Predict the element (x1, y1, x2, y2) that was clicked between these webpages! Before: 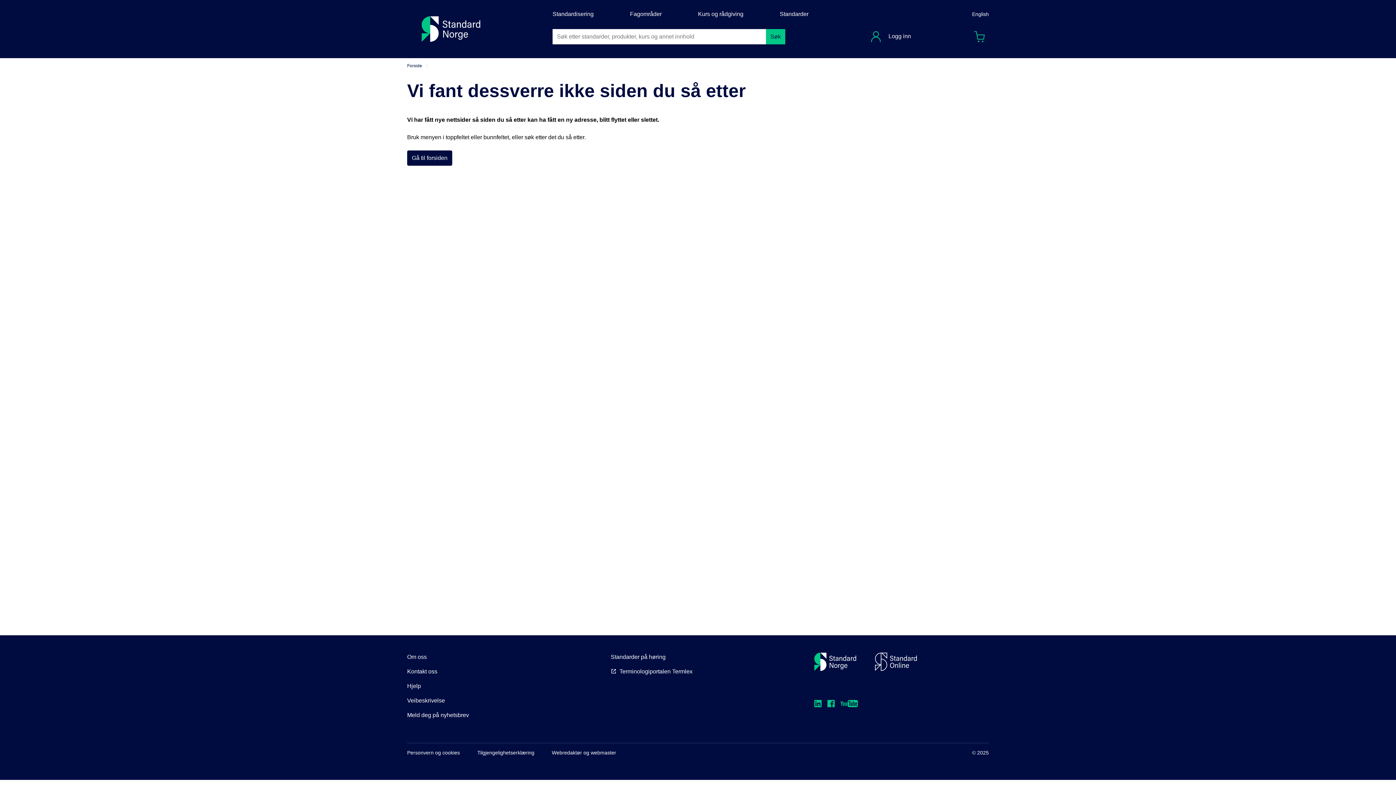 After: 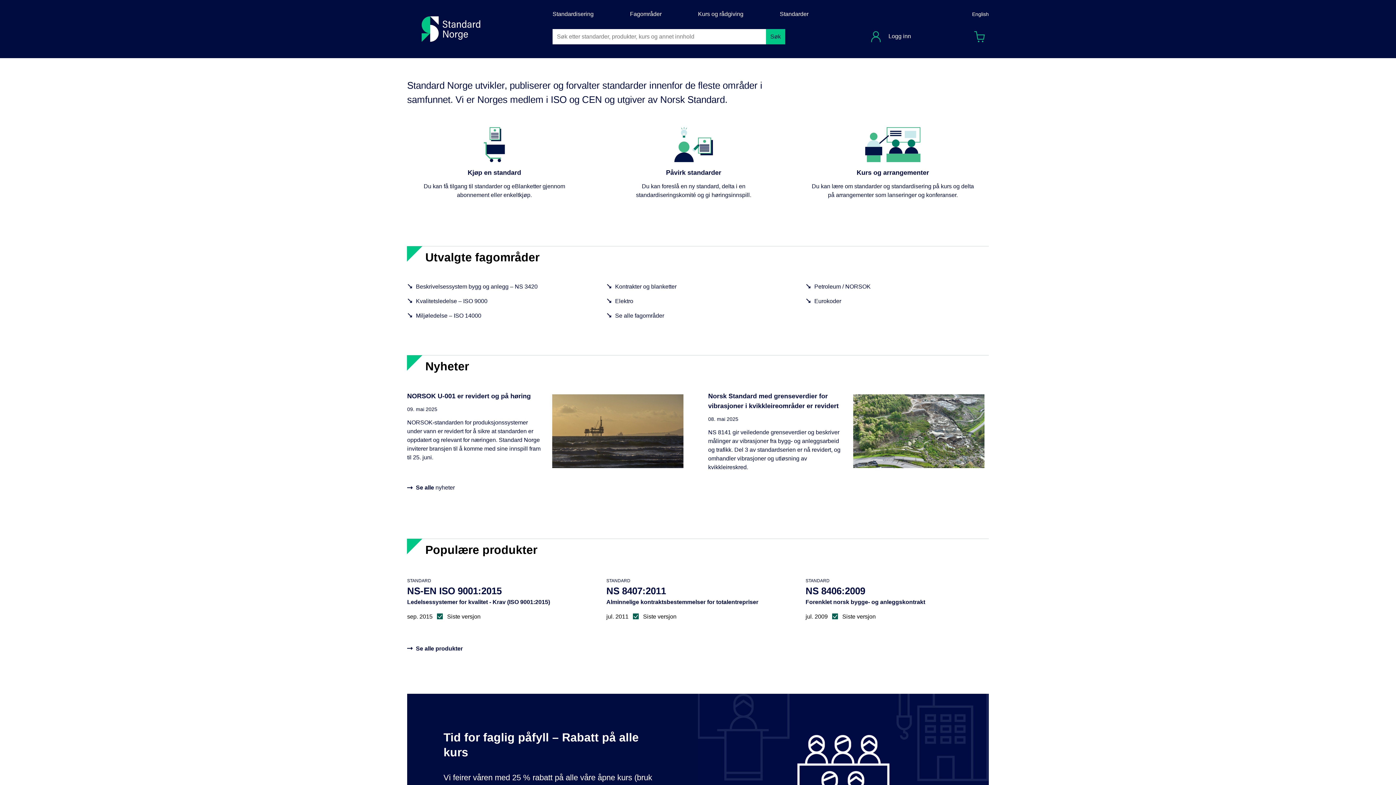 Action: label: Gå til forsiden bbox: (407, 150, 452, 165)